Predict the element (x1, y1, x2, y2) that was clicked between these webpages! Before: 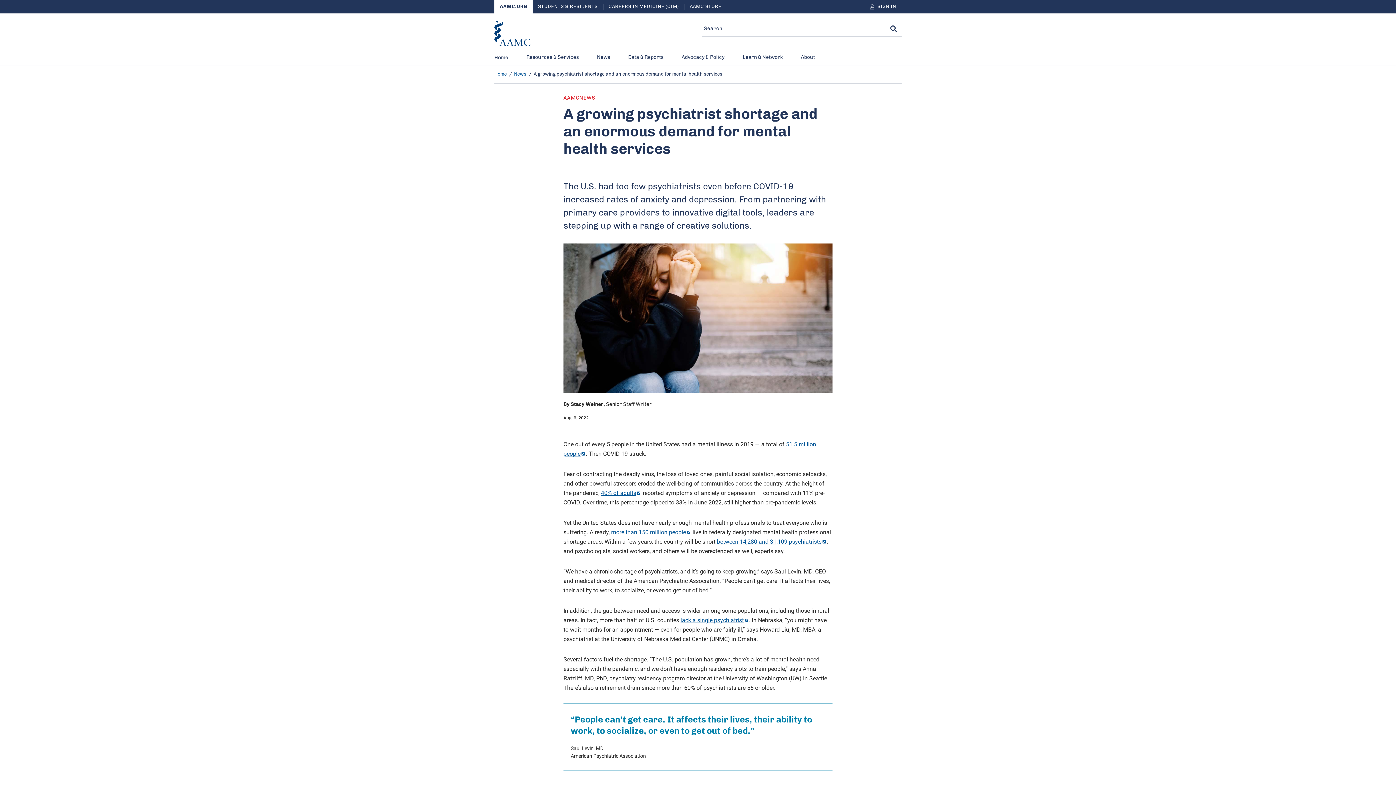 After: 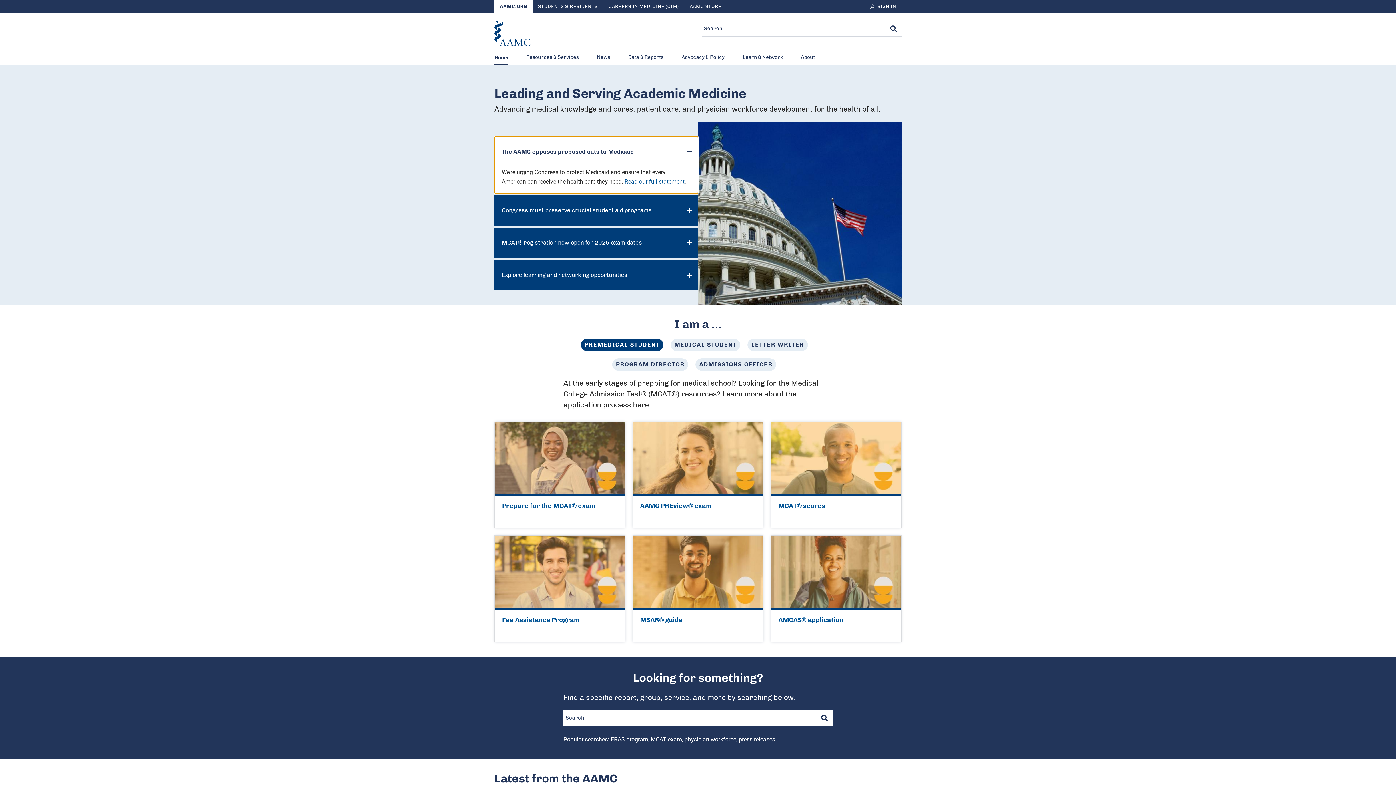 Action: label: Home bbox: (494, 72, 506, 76)